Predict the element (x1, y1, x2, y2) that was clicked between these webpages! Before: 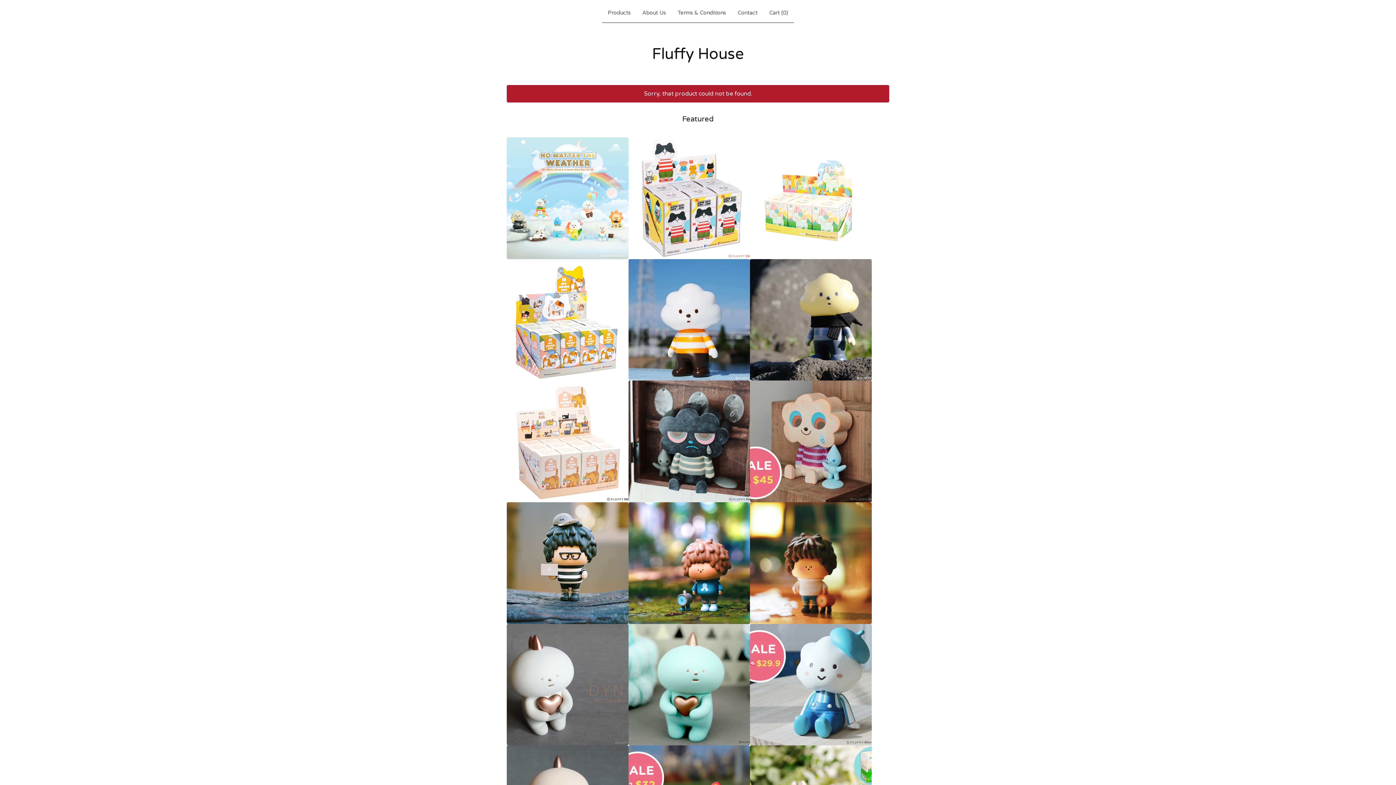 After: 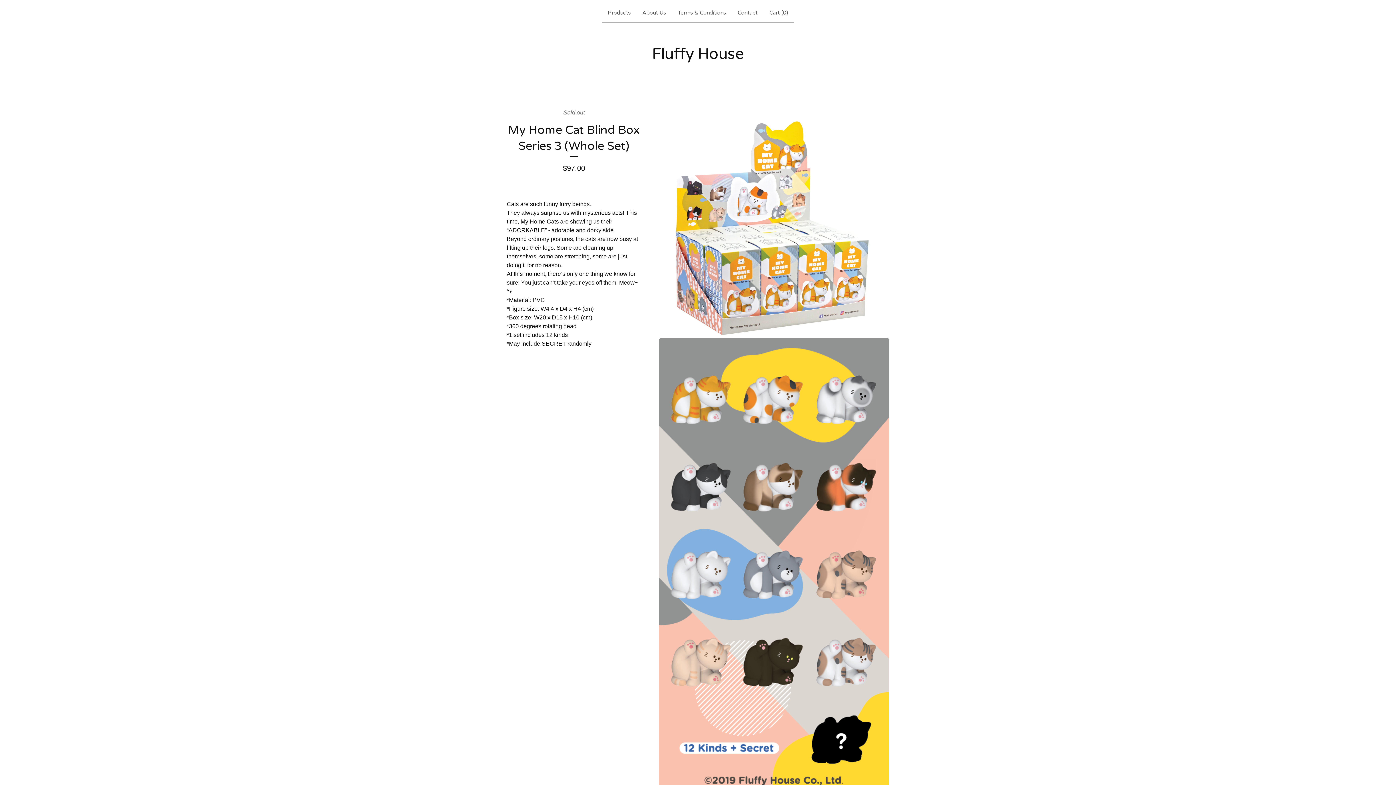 Action: bbox: (506, 259, 628, 380)